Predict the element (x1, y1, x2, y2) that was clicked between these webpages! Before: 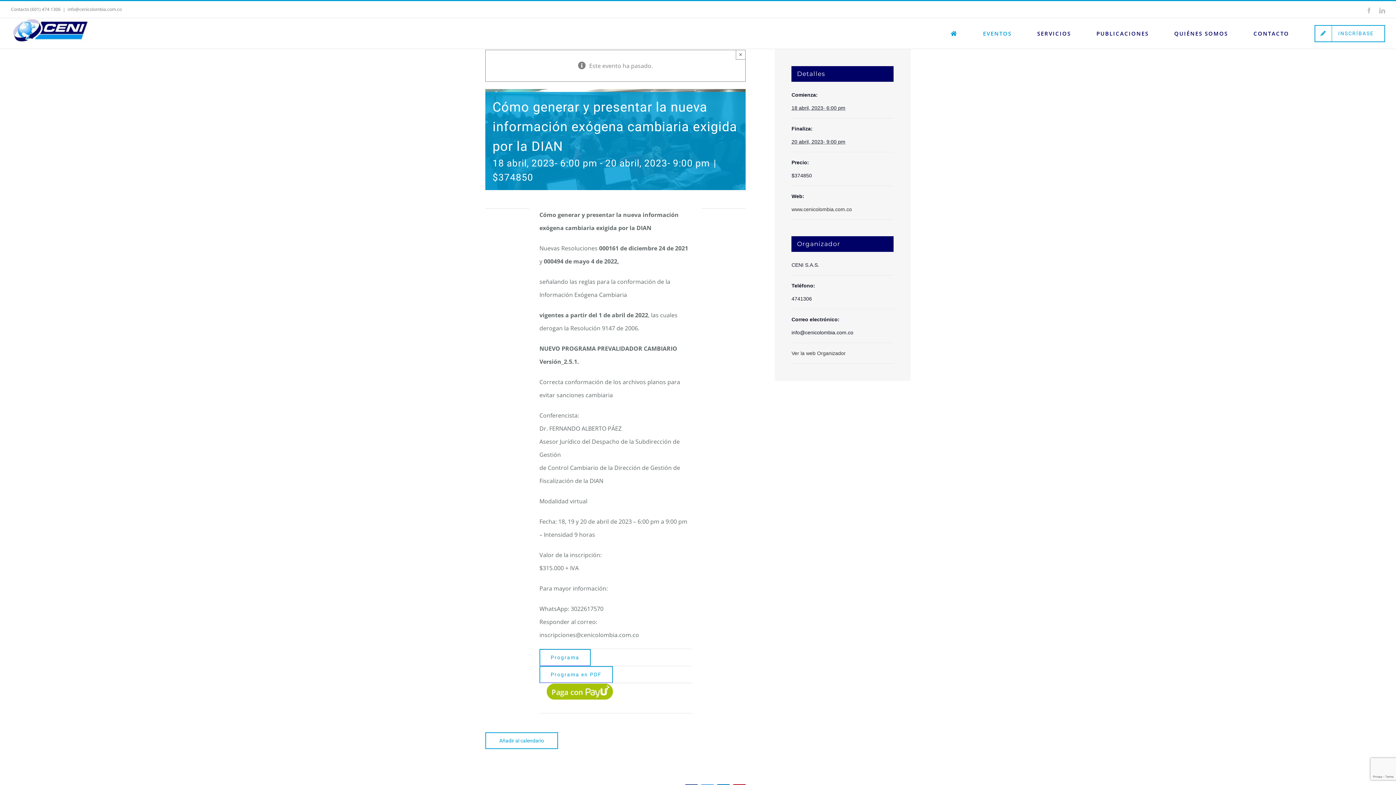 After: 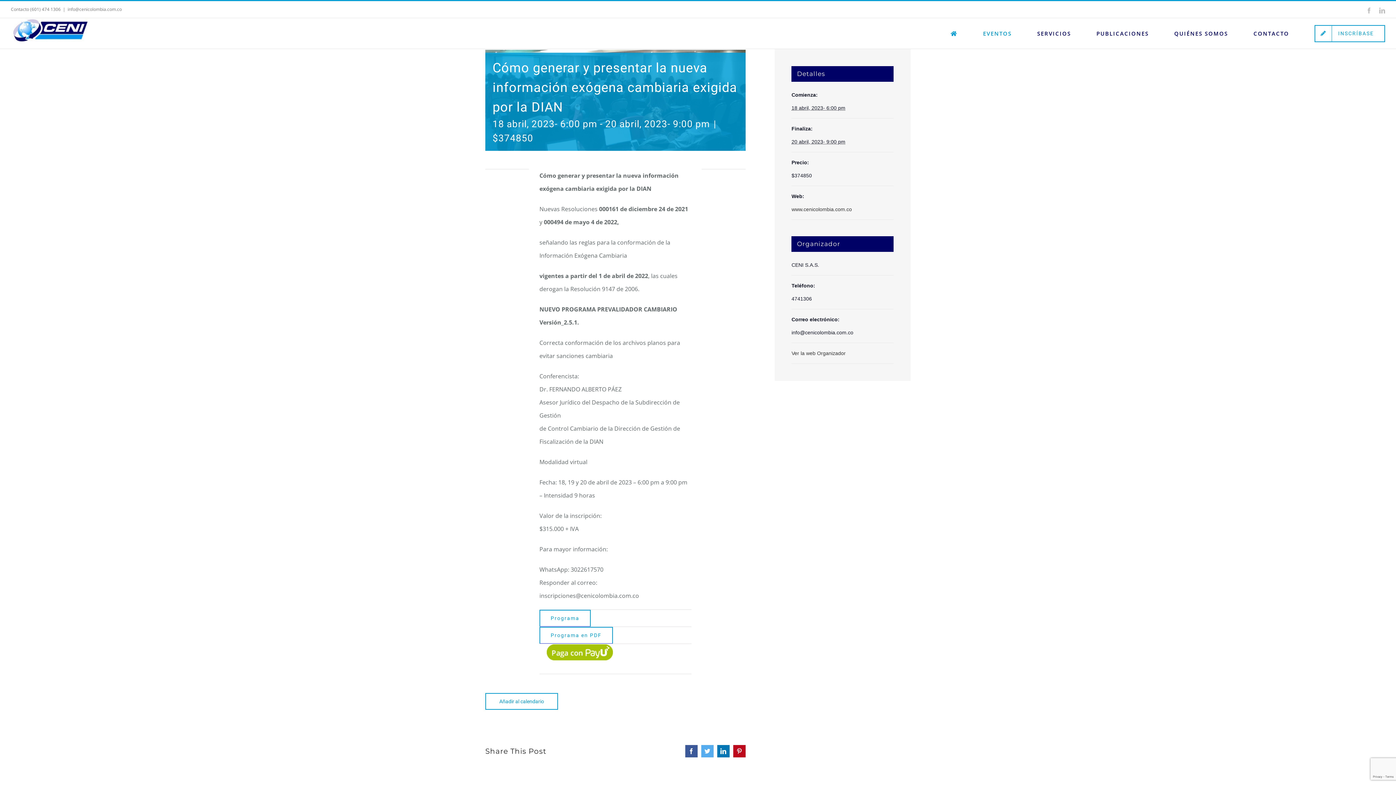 Action: bbox: (735, 49, 745, 59) label: Close